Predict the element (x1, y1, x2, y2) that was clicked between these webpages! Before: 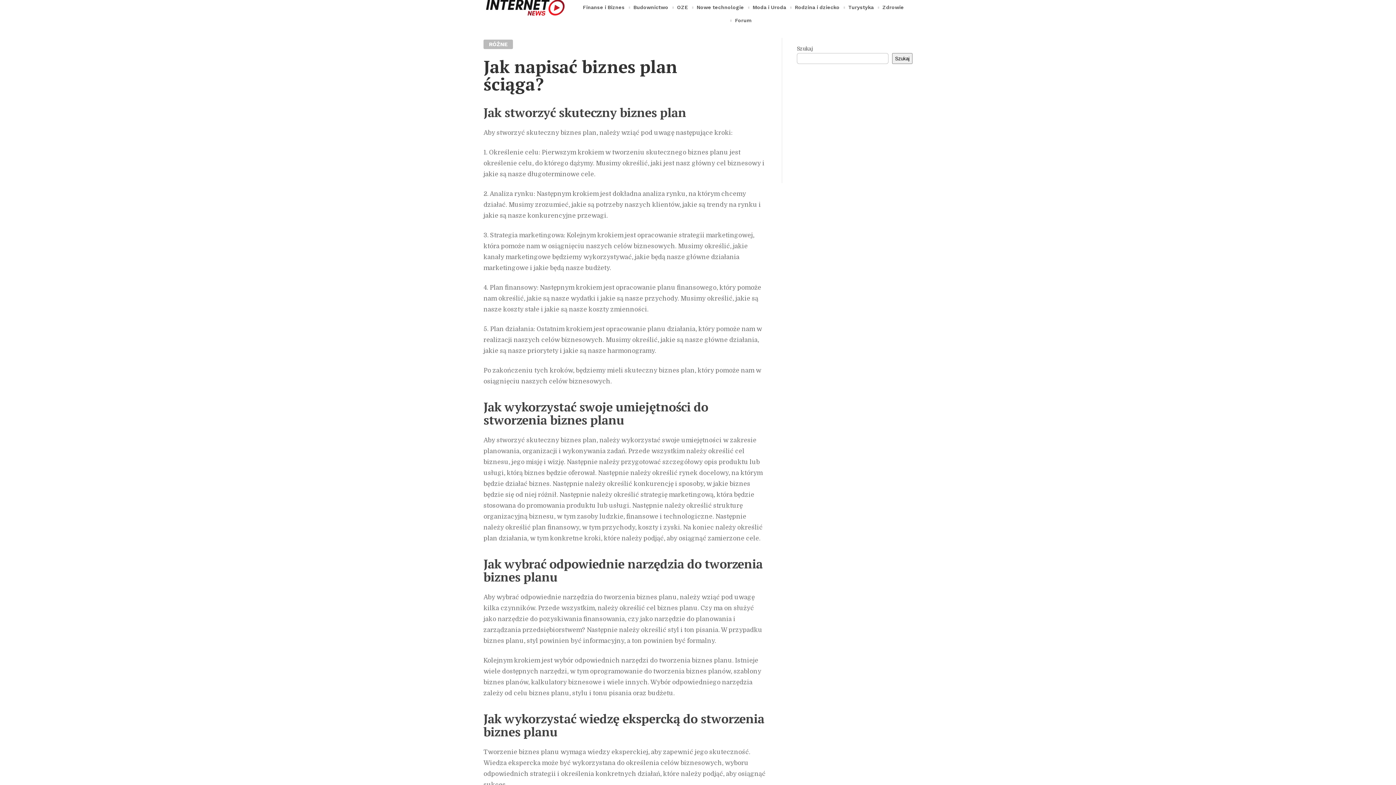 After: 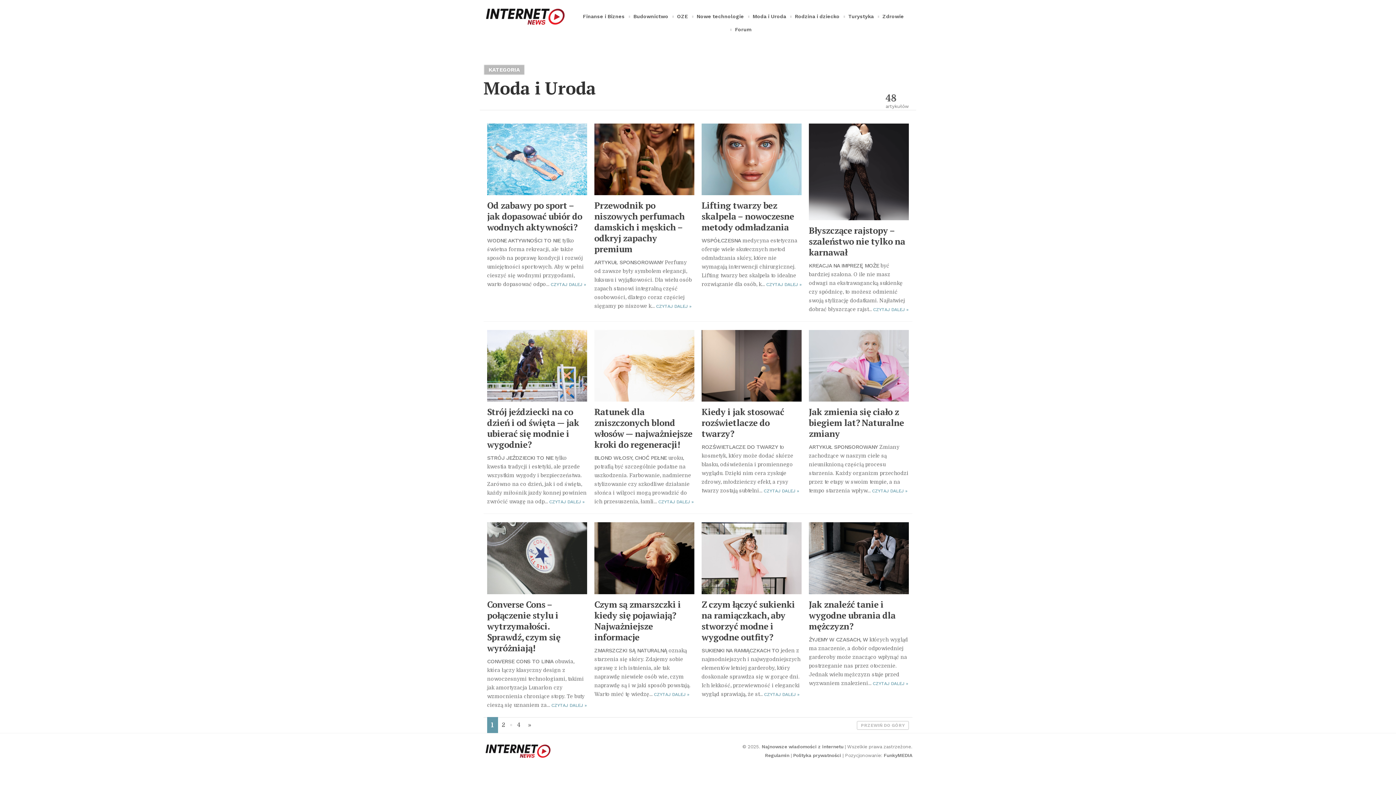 Action: label: Moda i Uroda bbox: (751, 0, 787, 13)